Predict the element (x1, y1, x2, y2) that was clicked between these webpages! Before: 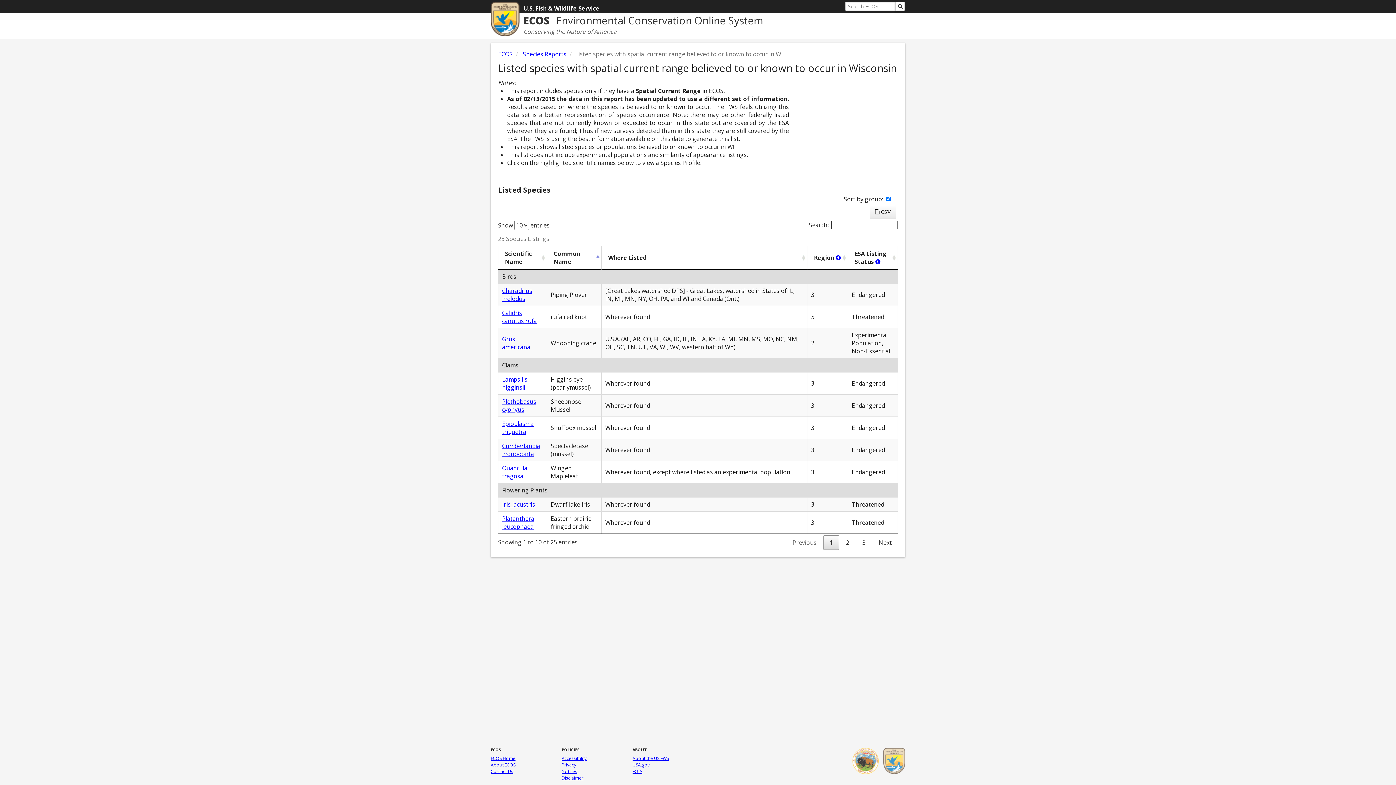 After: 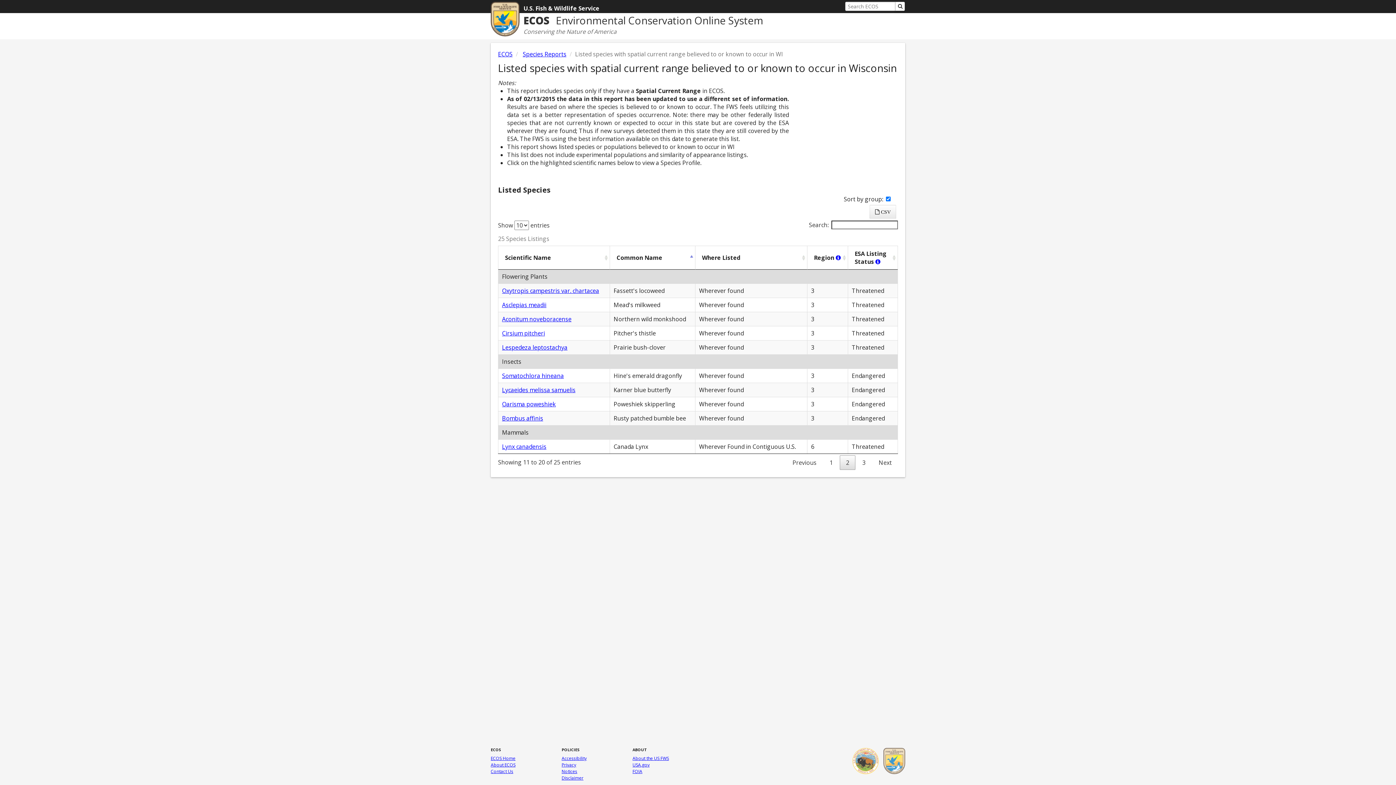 Action: bbox: (840, 535, 855, 550) label: 2